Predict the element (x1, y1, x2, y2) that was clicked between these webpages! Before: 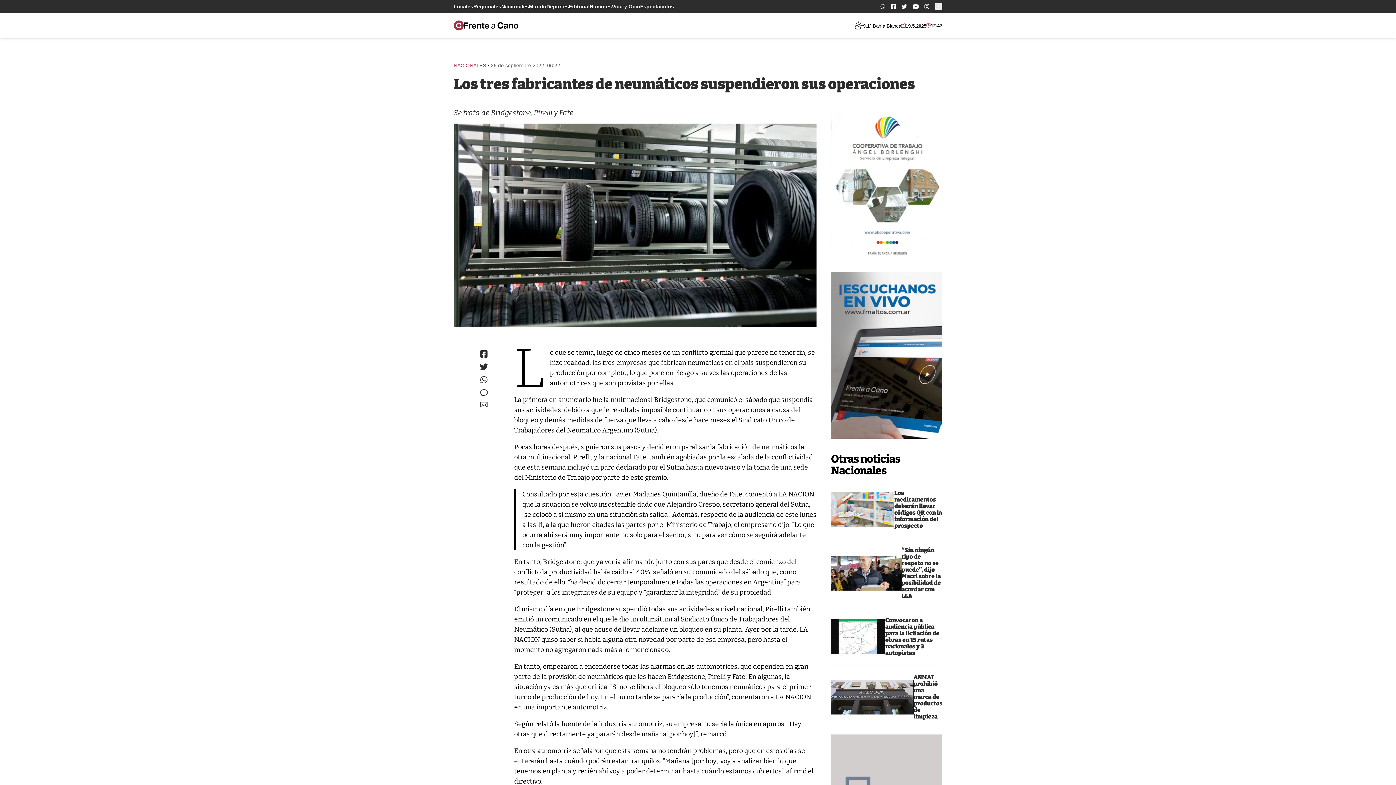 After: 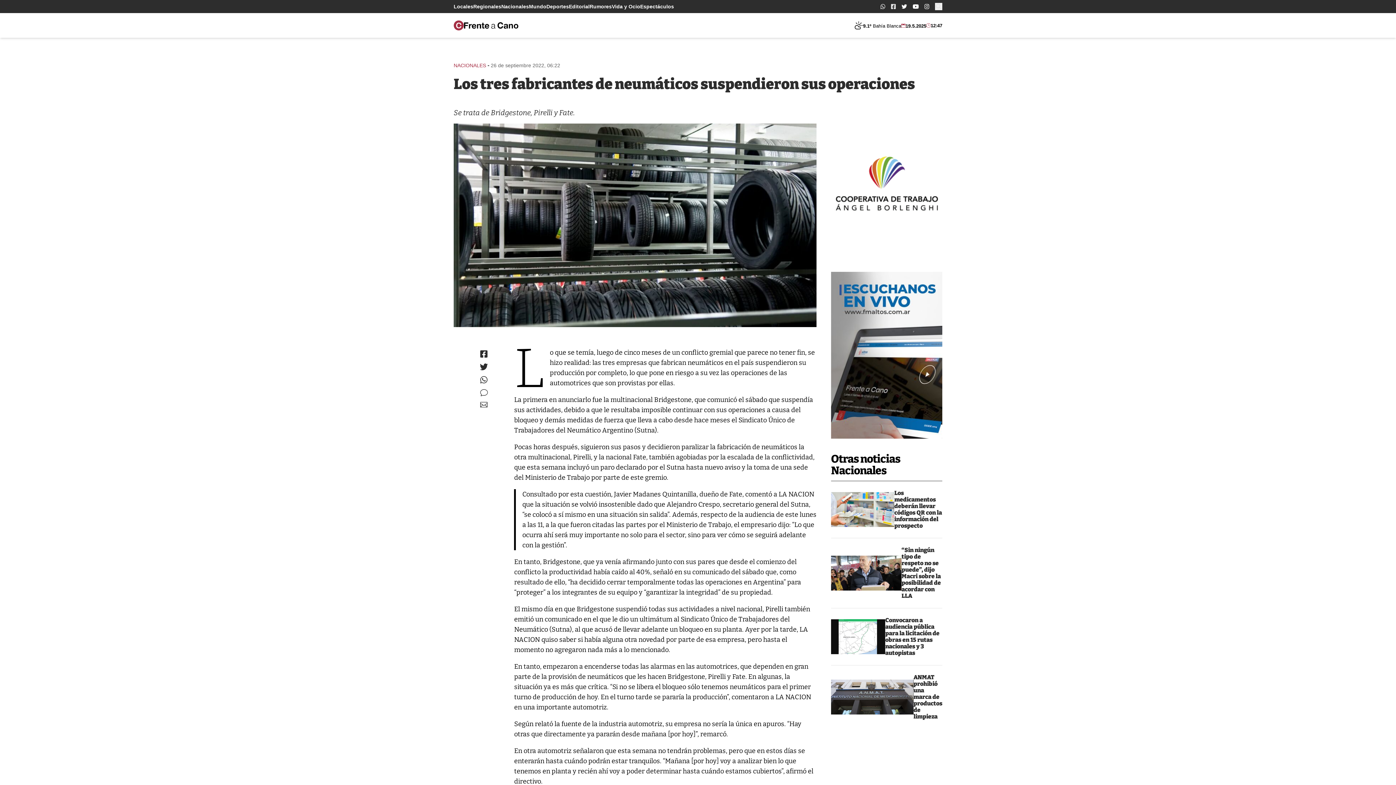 Action: bbox: (891, 4, 895, 8) label: Enlace a facebook